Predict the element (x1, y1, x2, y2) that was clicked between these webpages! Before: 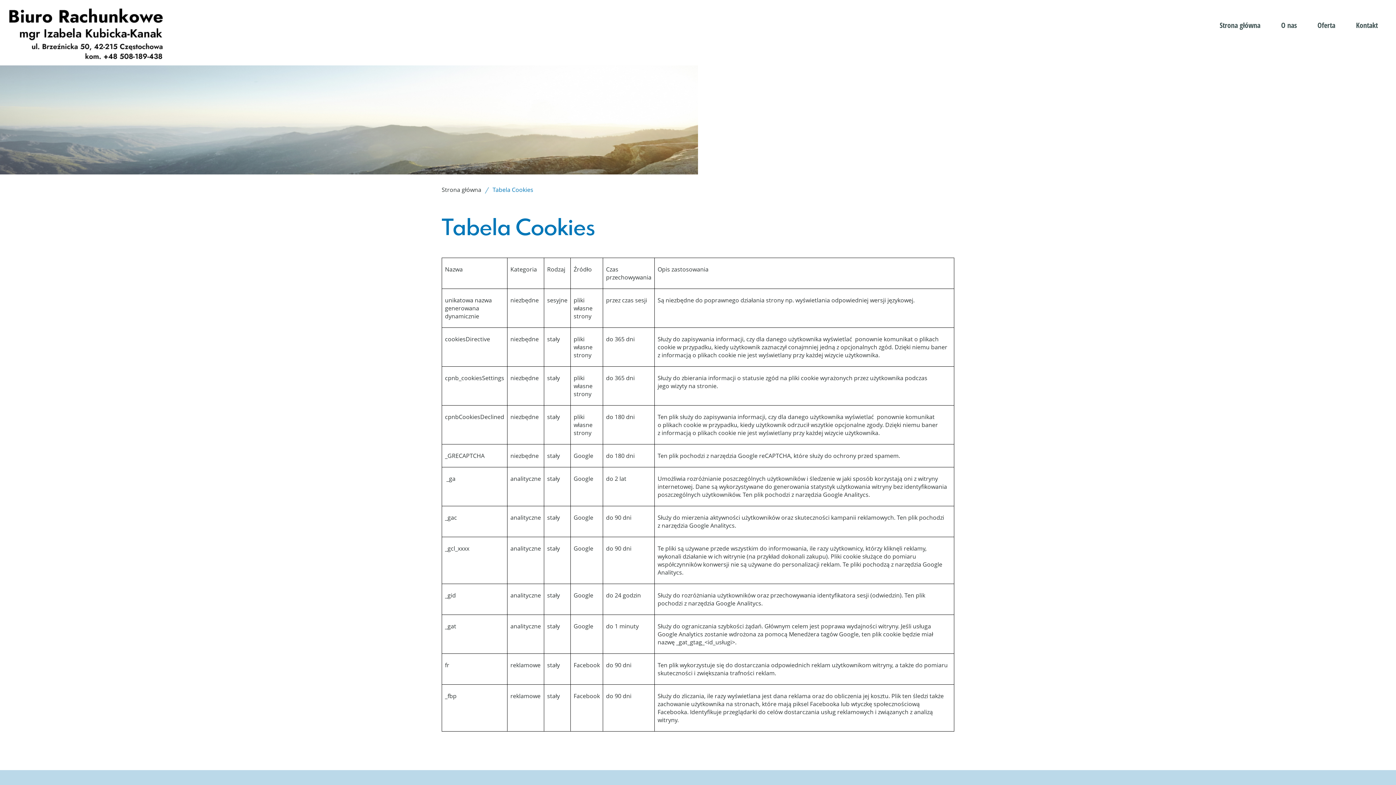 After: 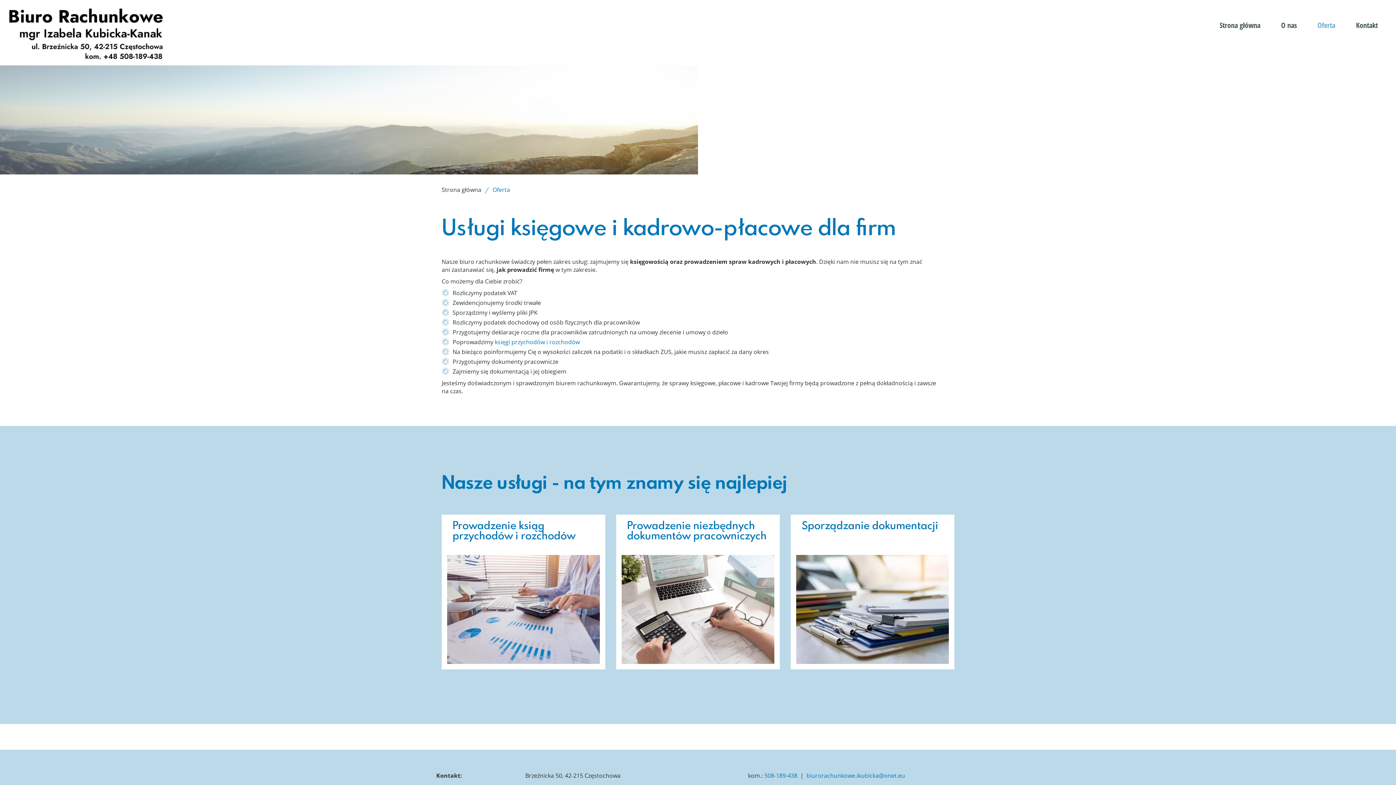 Action: bbox: (1310, 16, 1342, 34) label: Oferta